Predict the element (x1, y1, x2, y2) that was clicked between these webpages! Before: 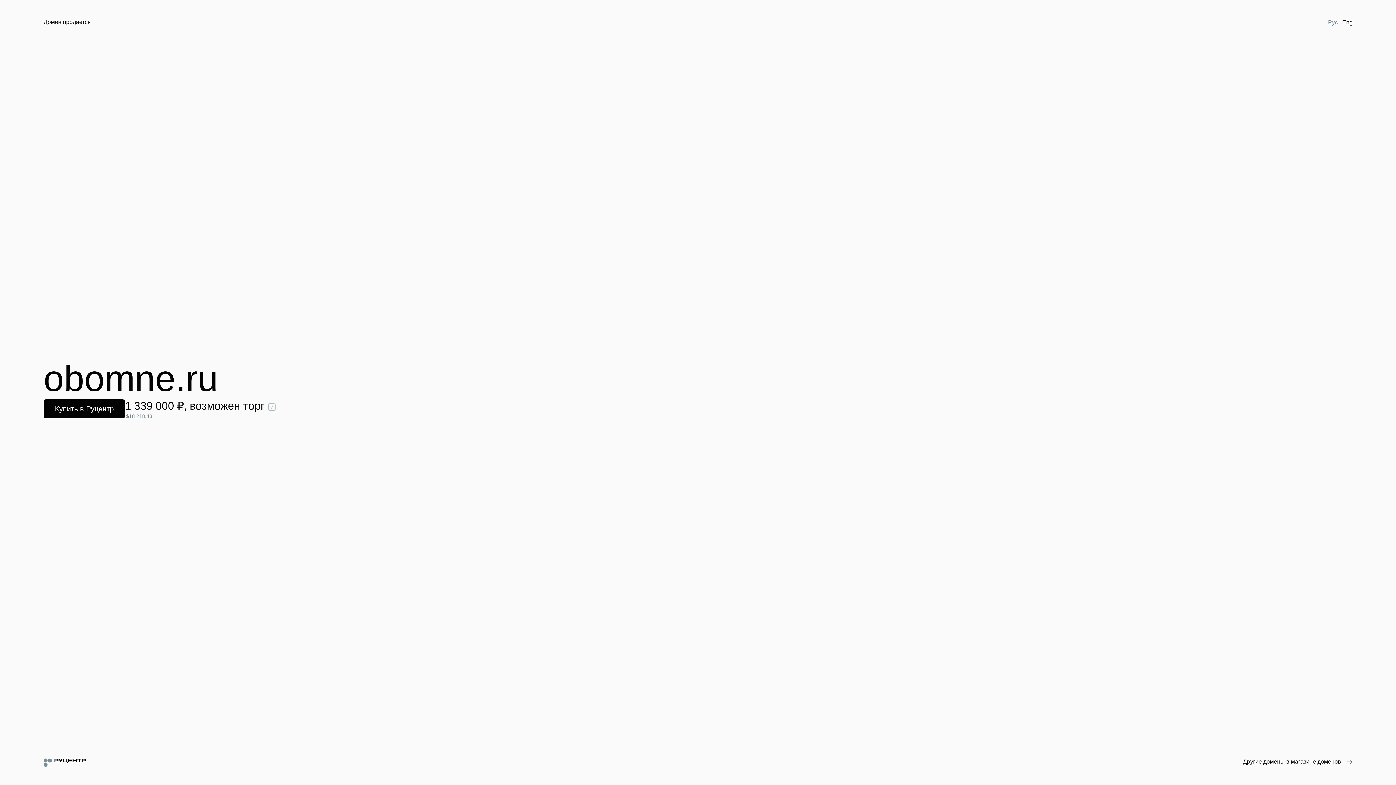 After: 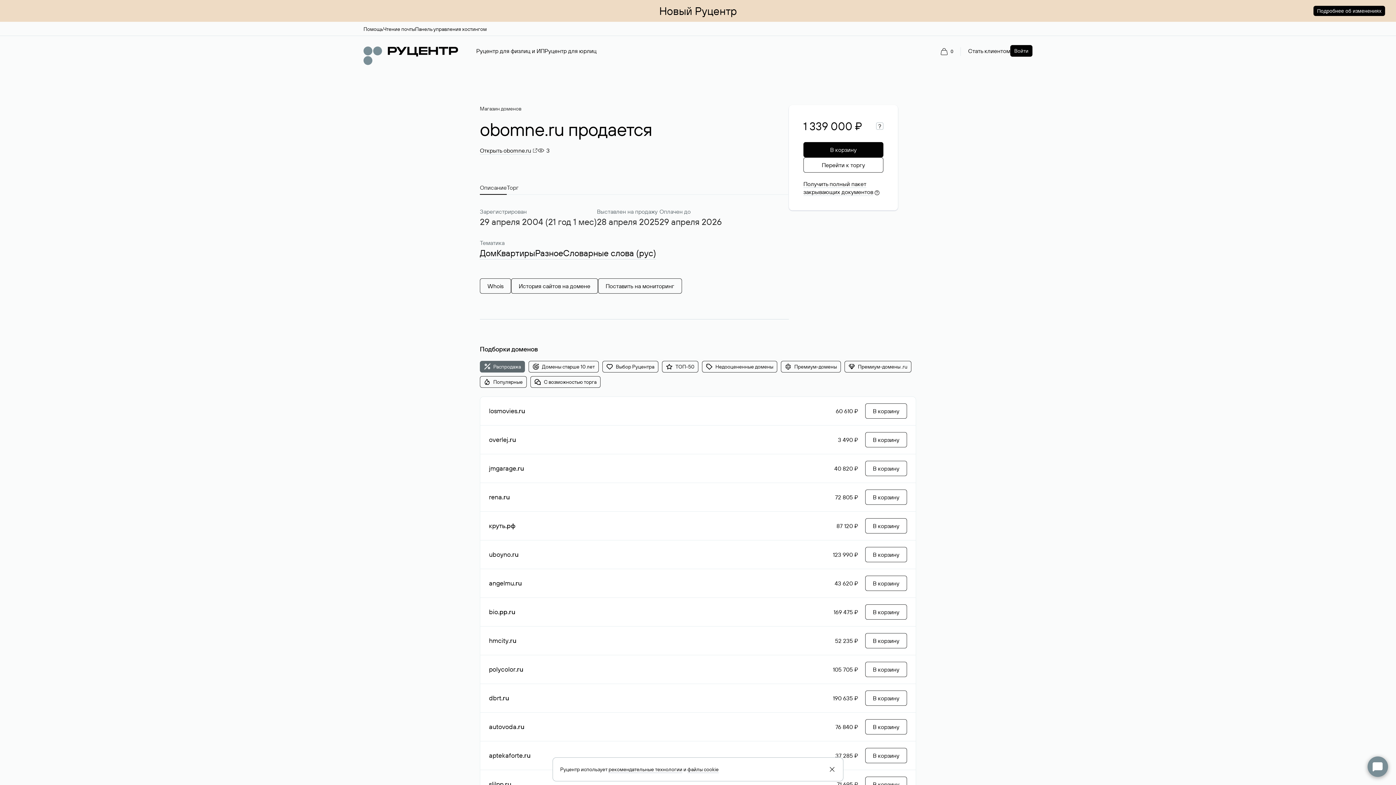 Action: label: Купить в Руцентр bbox: (43, 399, 125, 418)